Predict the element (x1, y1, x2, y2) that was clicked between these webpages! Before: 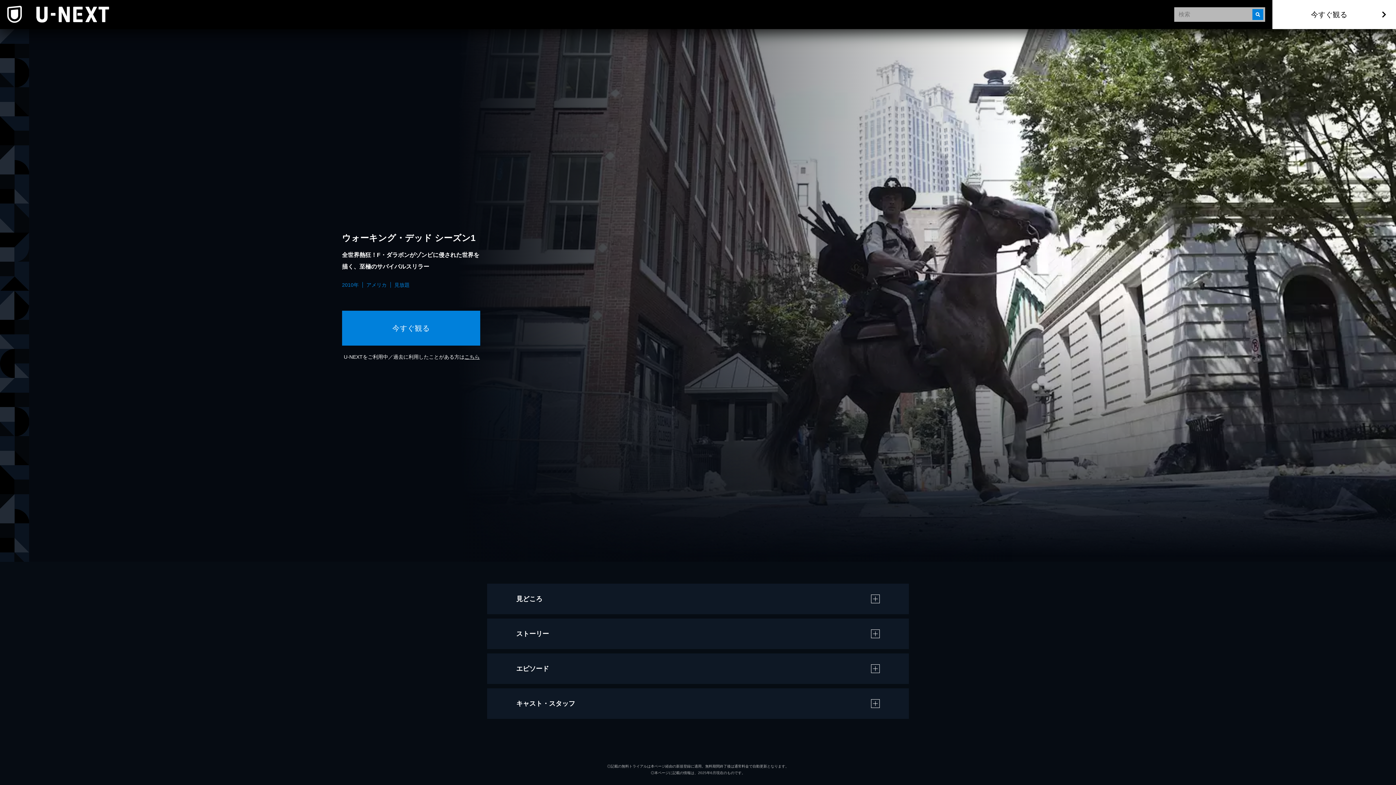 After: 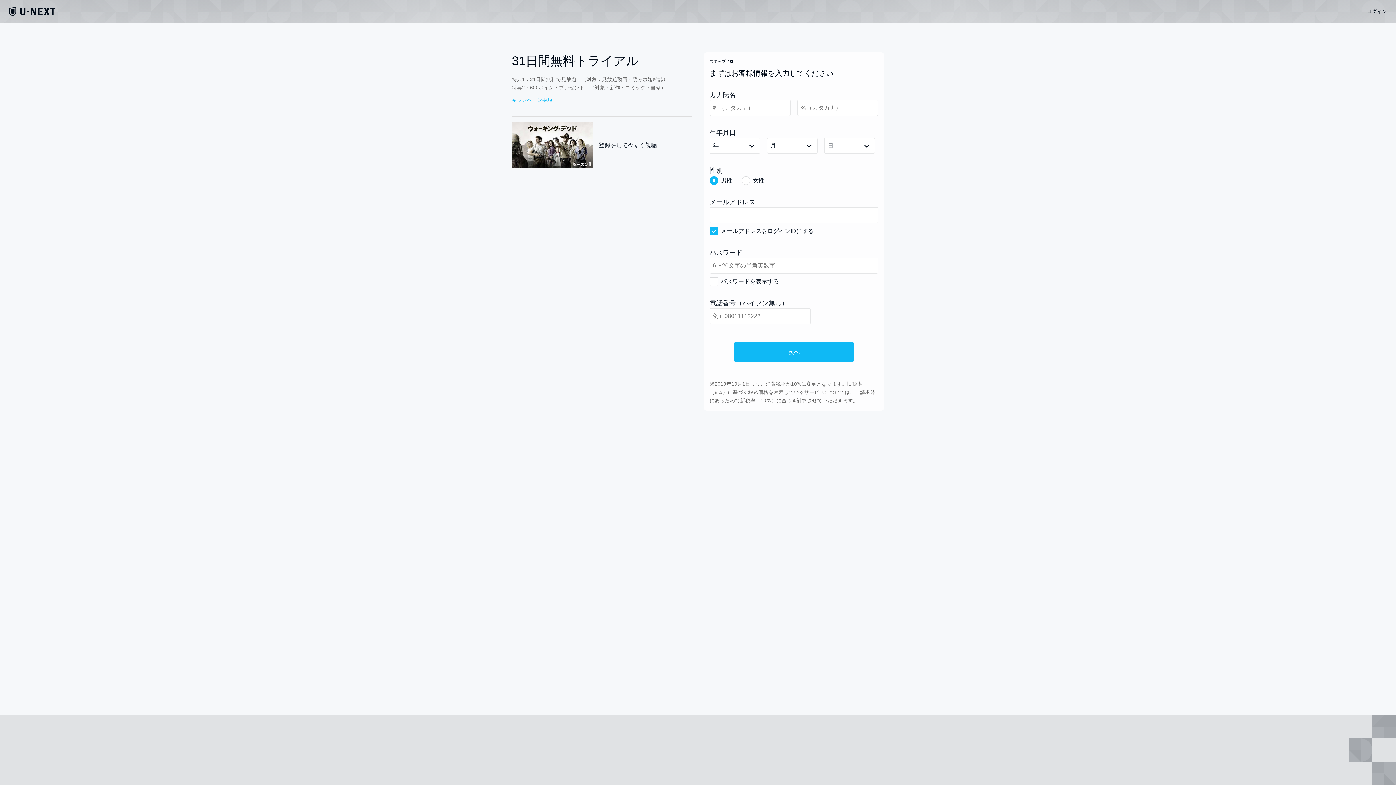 Action: label: 今すぐ観る bbox: (342, 310, 480, 345)